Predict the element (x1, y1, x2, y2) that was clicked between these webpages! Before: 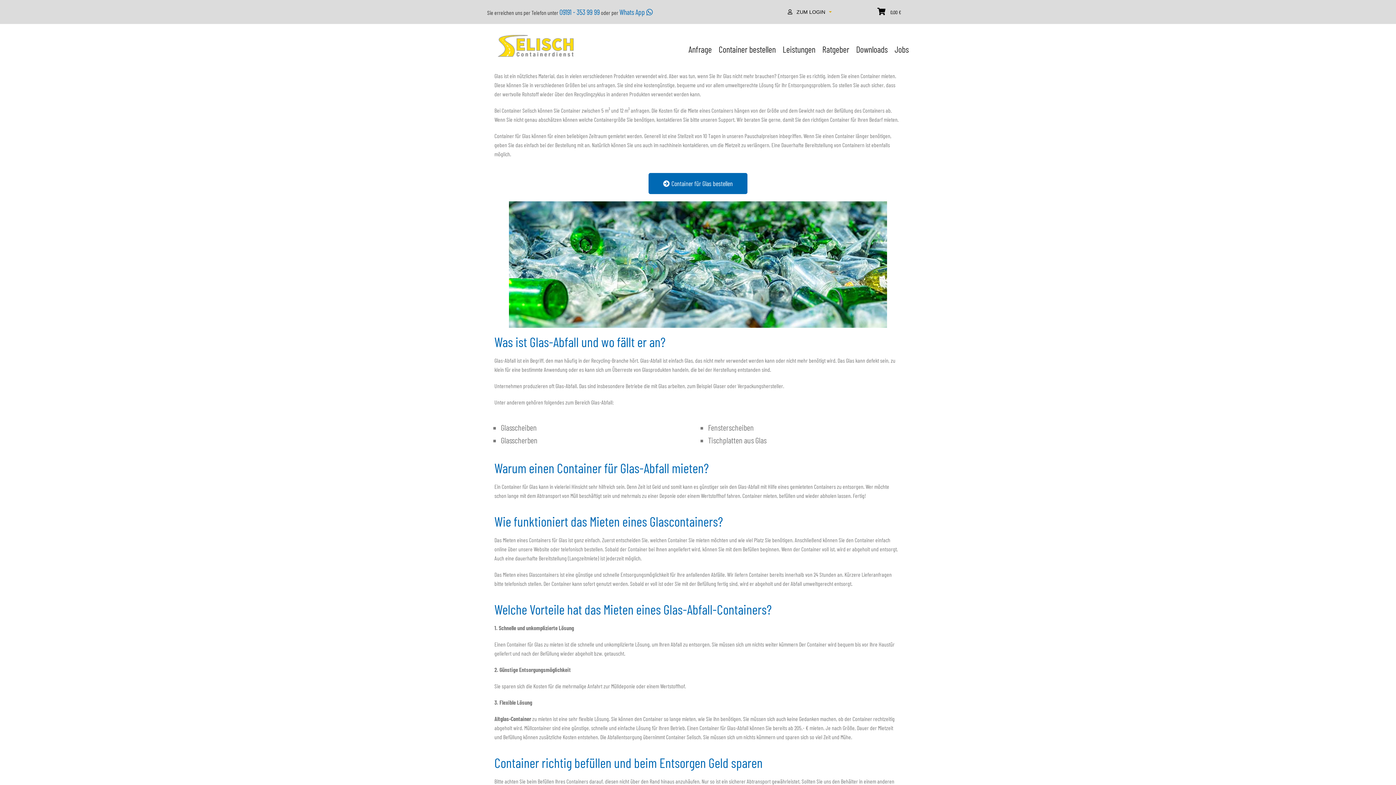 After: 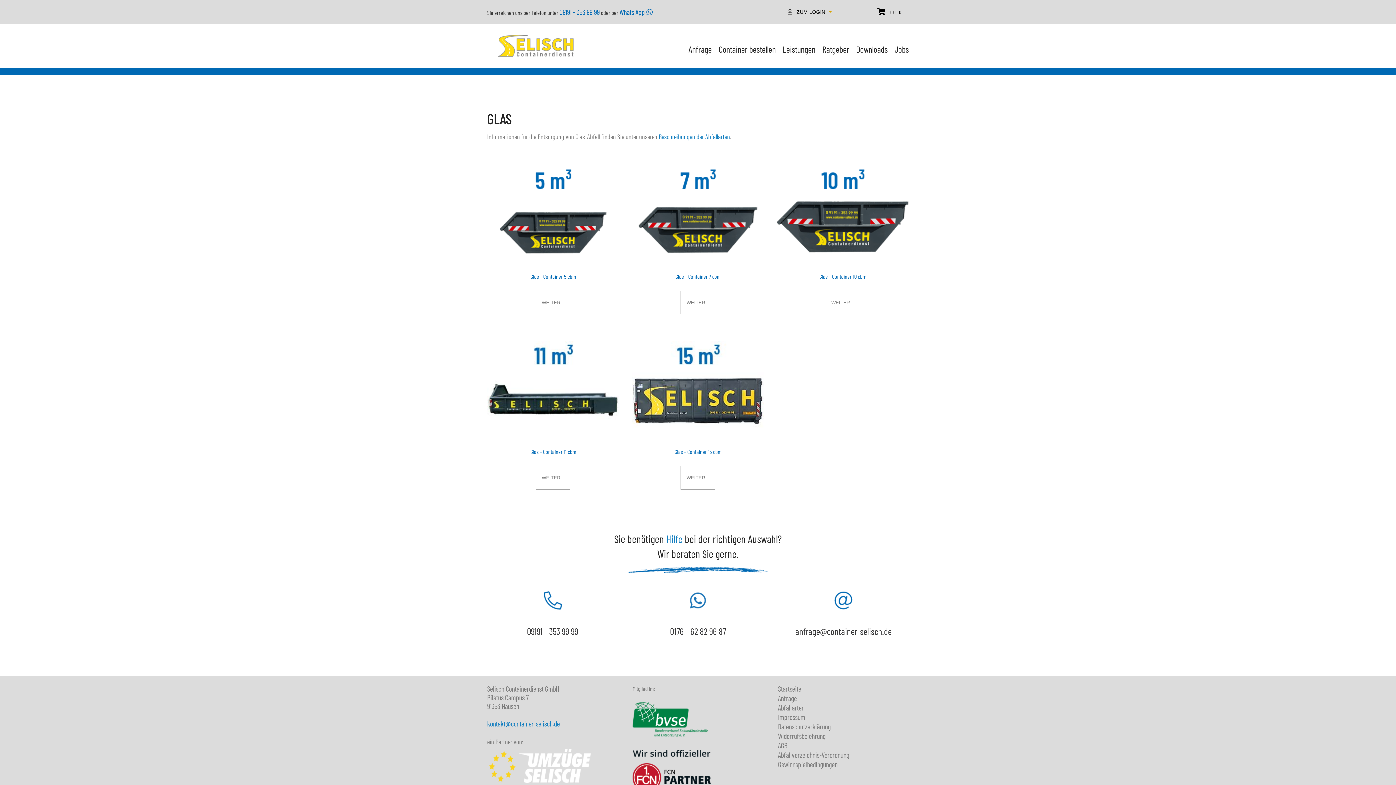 Action: bbox: (648, 173, 747, 194) label: Container für Glas bestellen